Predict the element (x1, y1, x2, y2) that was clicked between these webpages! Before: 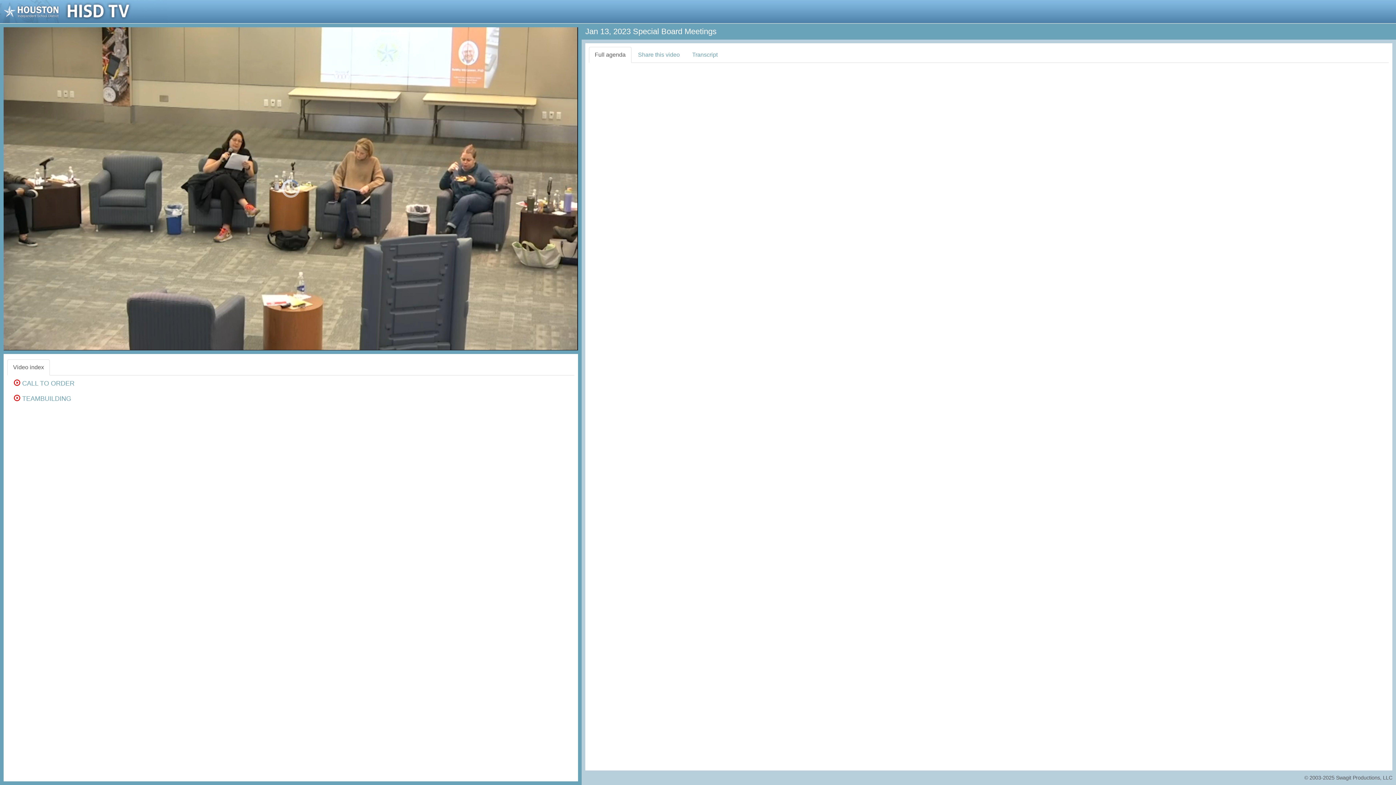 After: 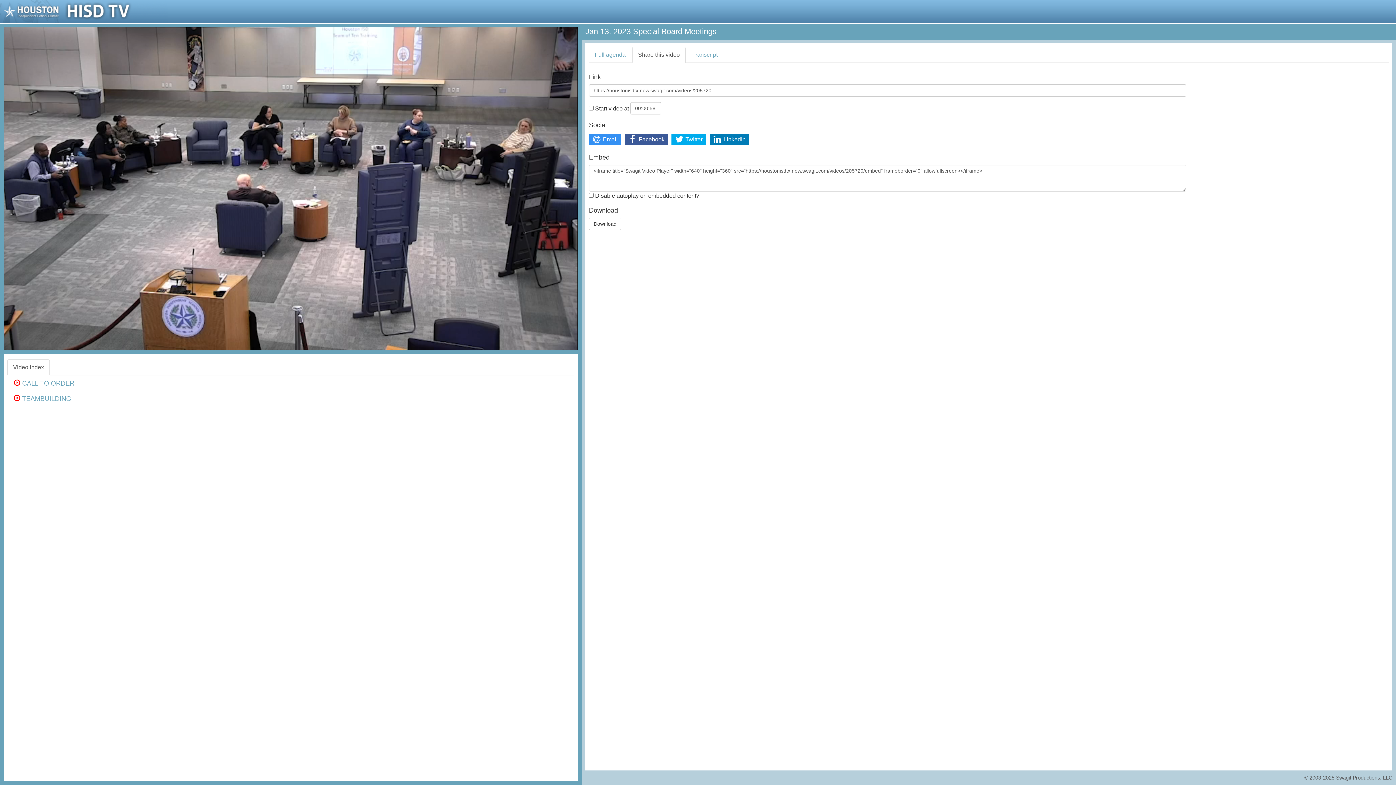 Action: bbox: (632, 46, 685, 62) label: Share this video